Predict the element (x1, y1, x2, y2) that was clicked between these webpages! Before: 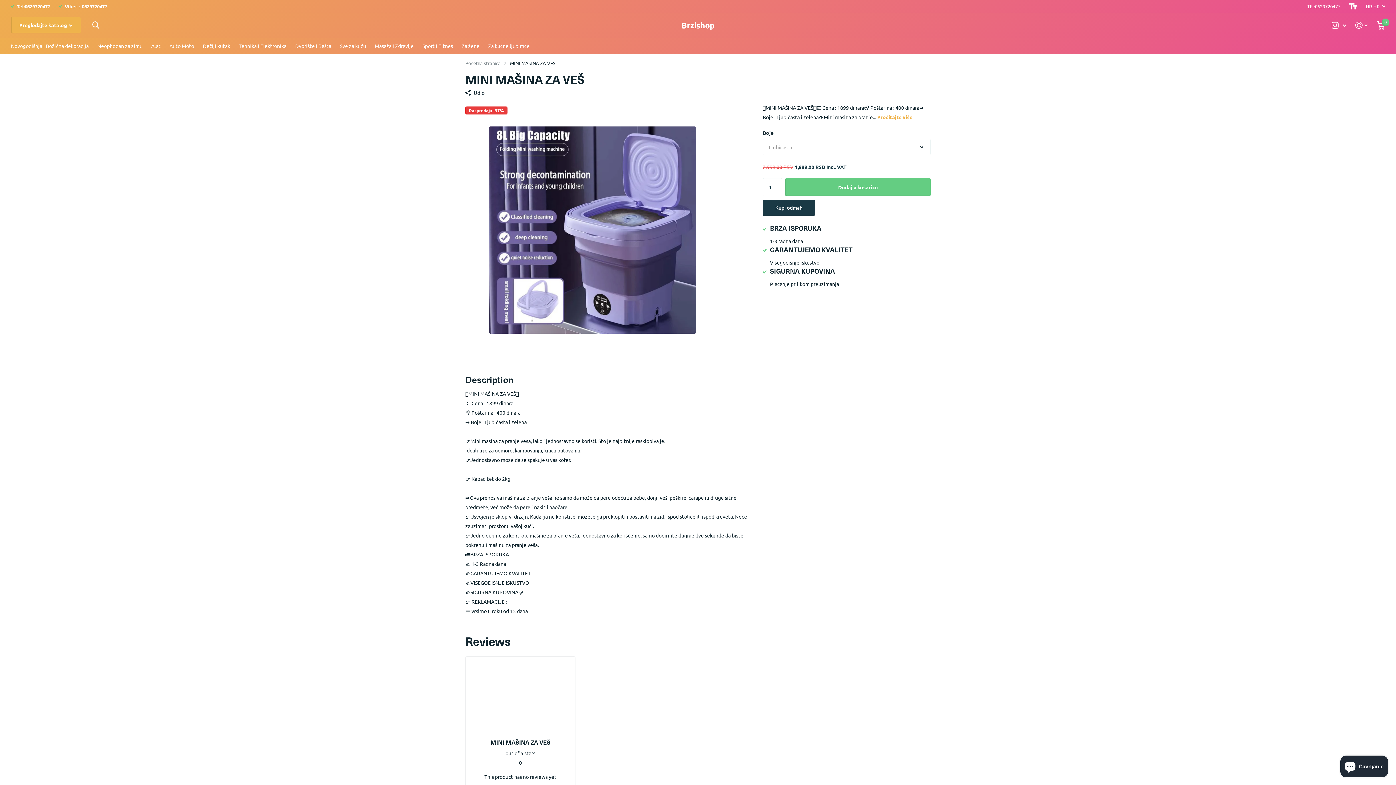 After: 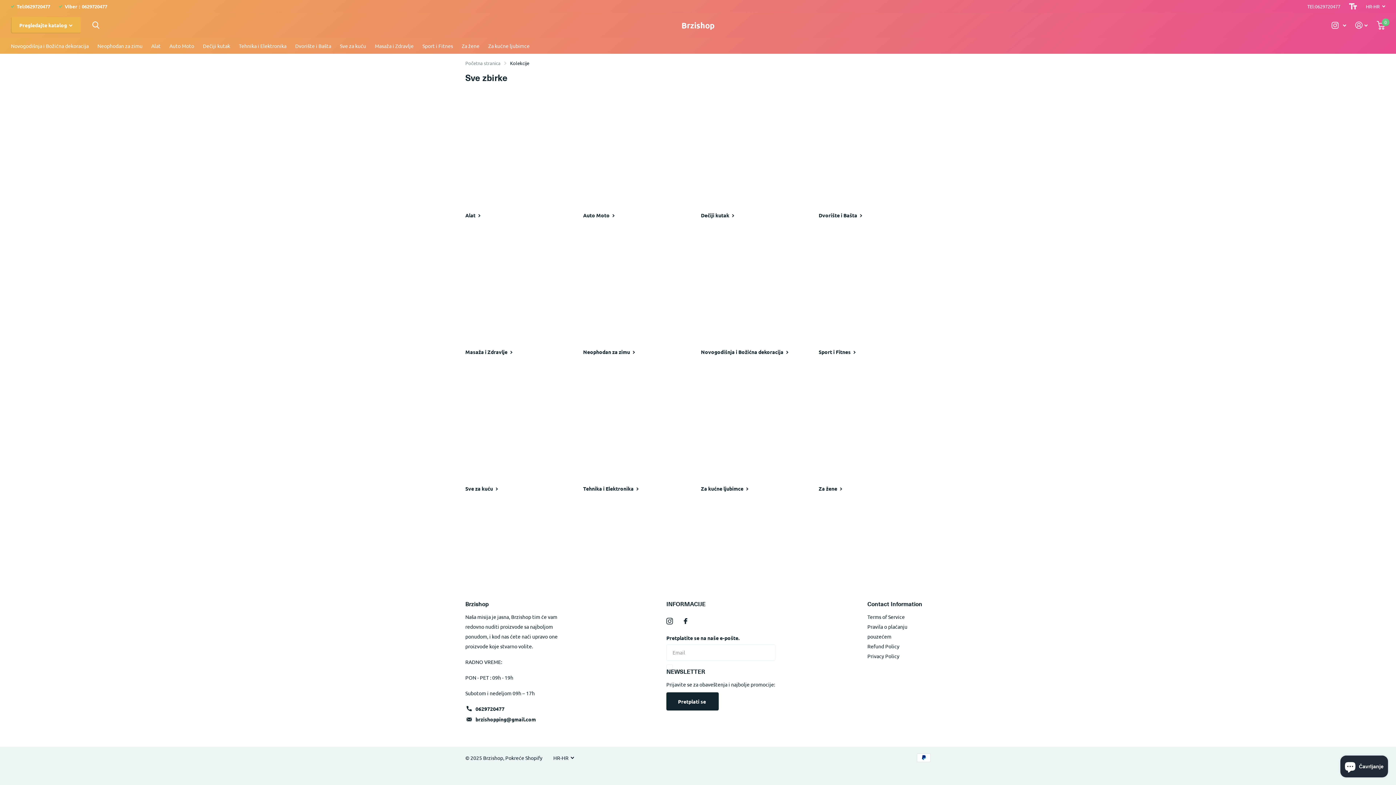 Action: bbox: (465, 88, 484, 97) label: Udio